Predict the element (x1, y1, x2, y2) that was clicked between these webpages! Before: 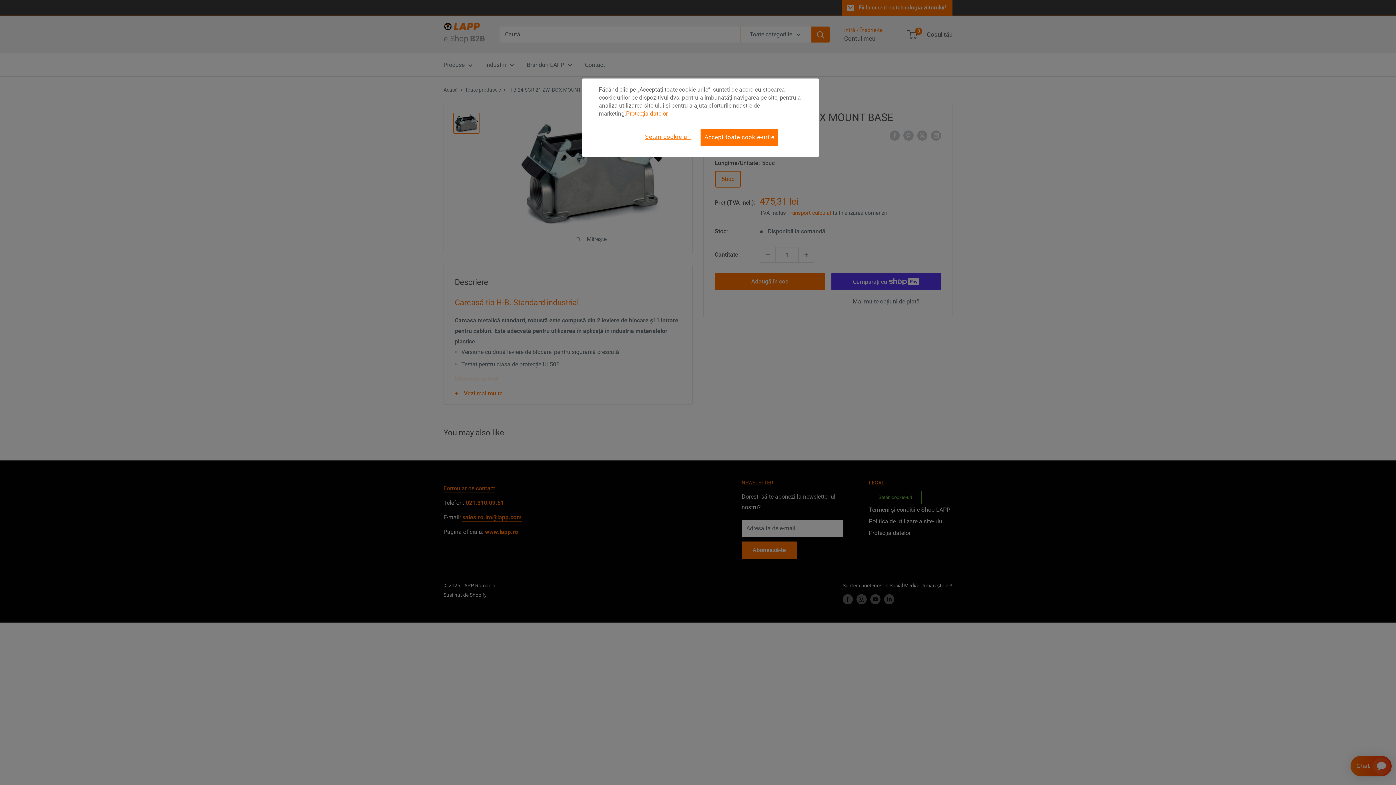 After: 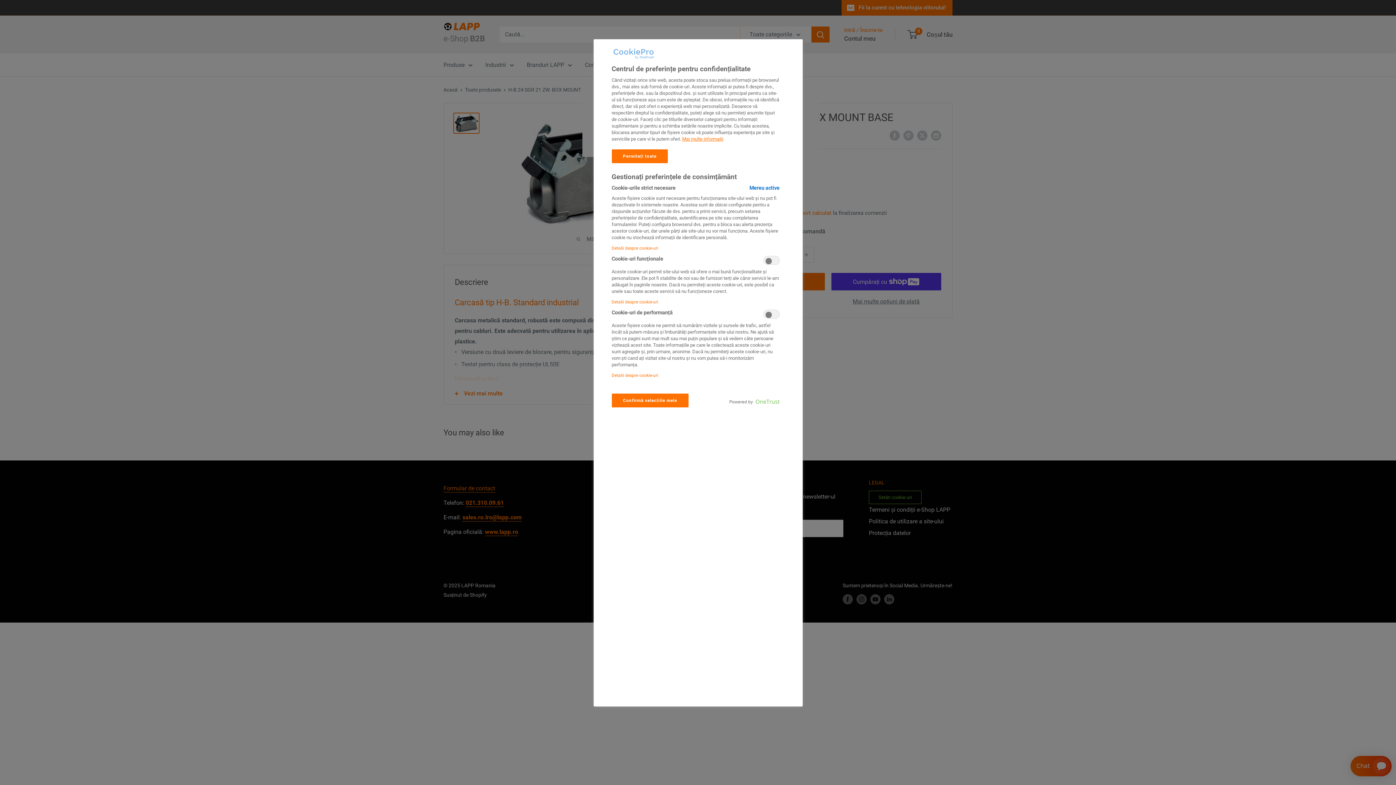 Action: label: Setări cookie-uri bbox: (645, 128, 694, 145)